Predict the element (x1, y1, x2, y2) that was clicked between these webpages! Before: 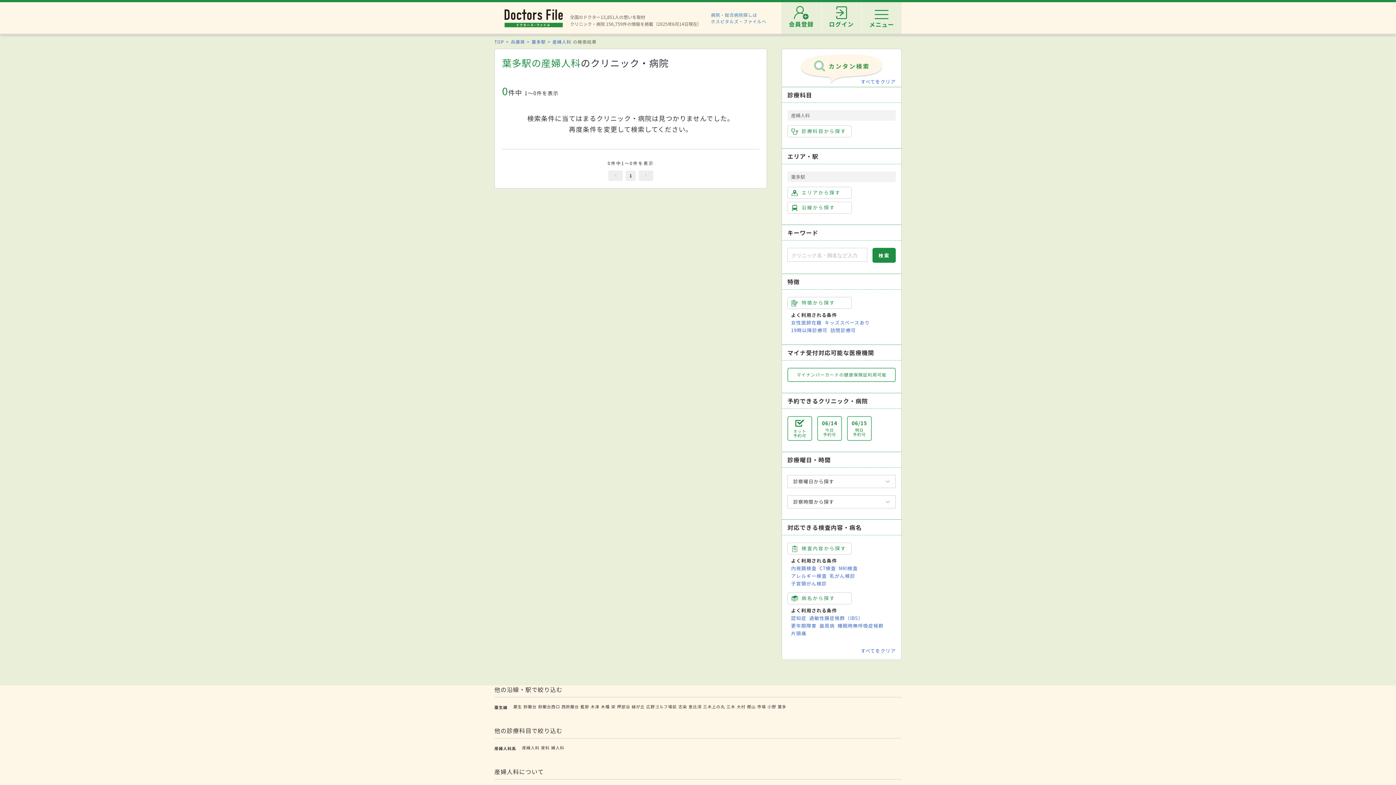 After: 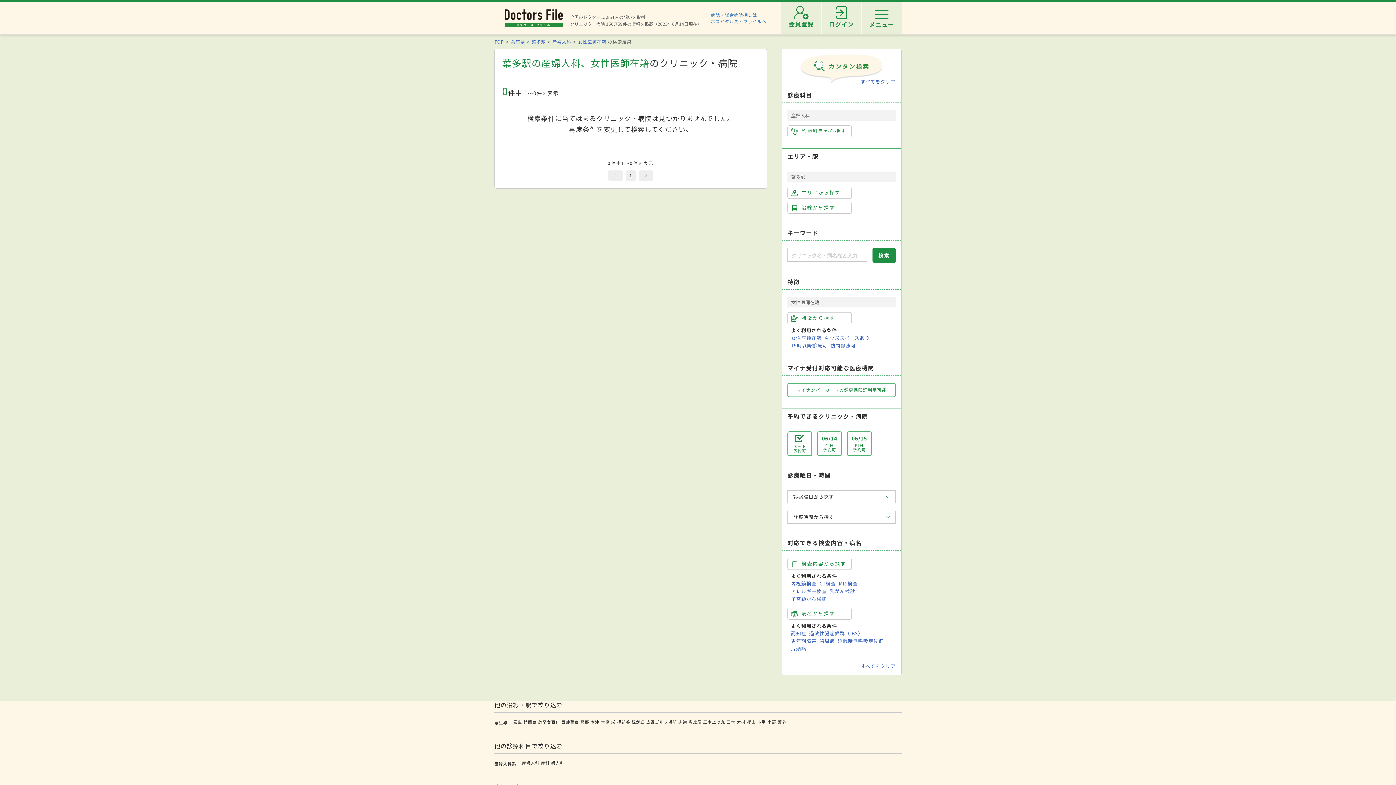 Action: label: 女性医師在籍 bbox: (791, 319, 821, 326)